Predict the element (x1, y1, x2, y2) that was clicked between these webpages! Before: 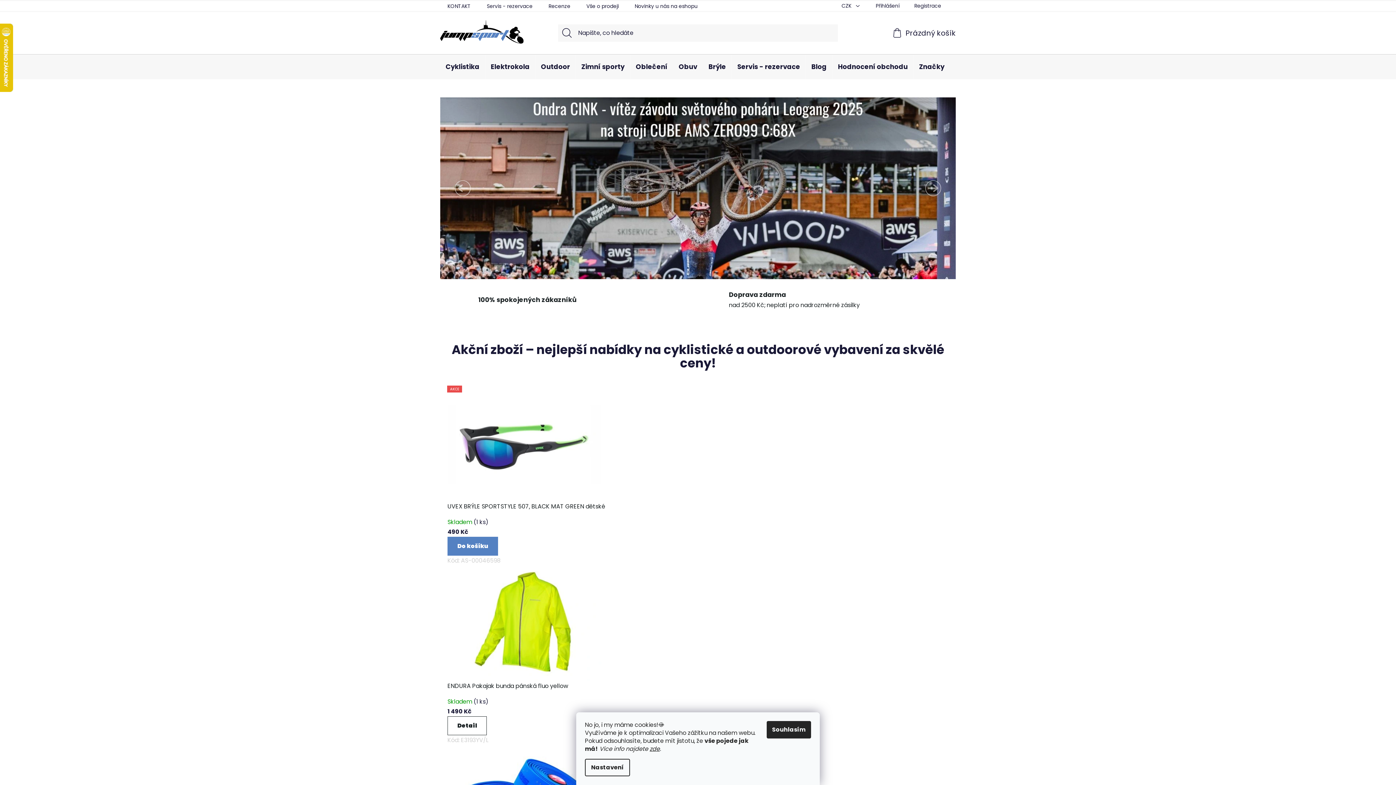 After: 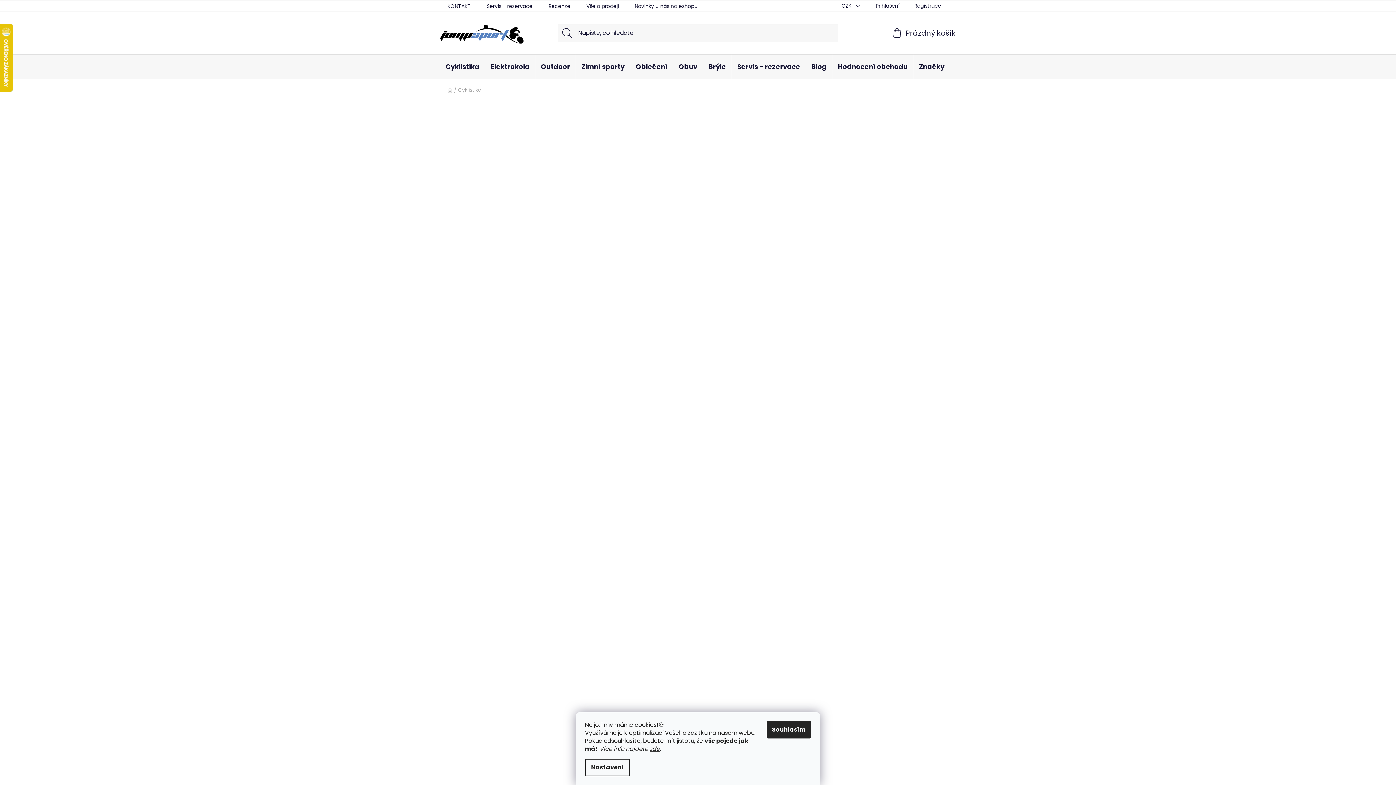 Action: bbox: (440, 54, 485, 79) label: Cyklistika